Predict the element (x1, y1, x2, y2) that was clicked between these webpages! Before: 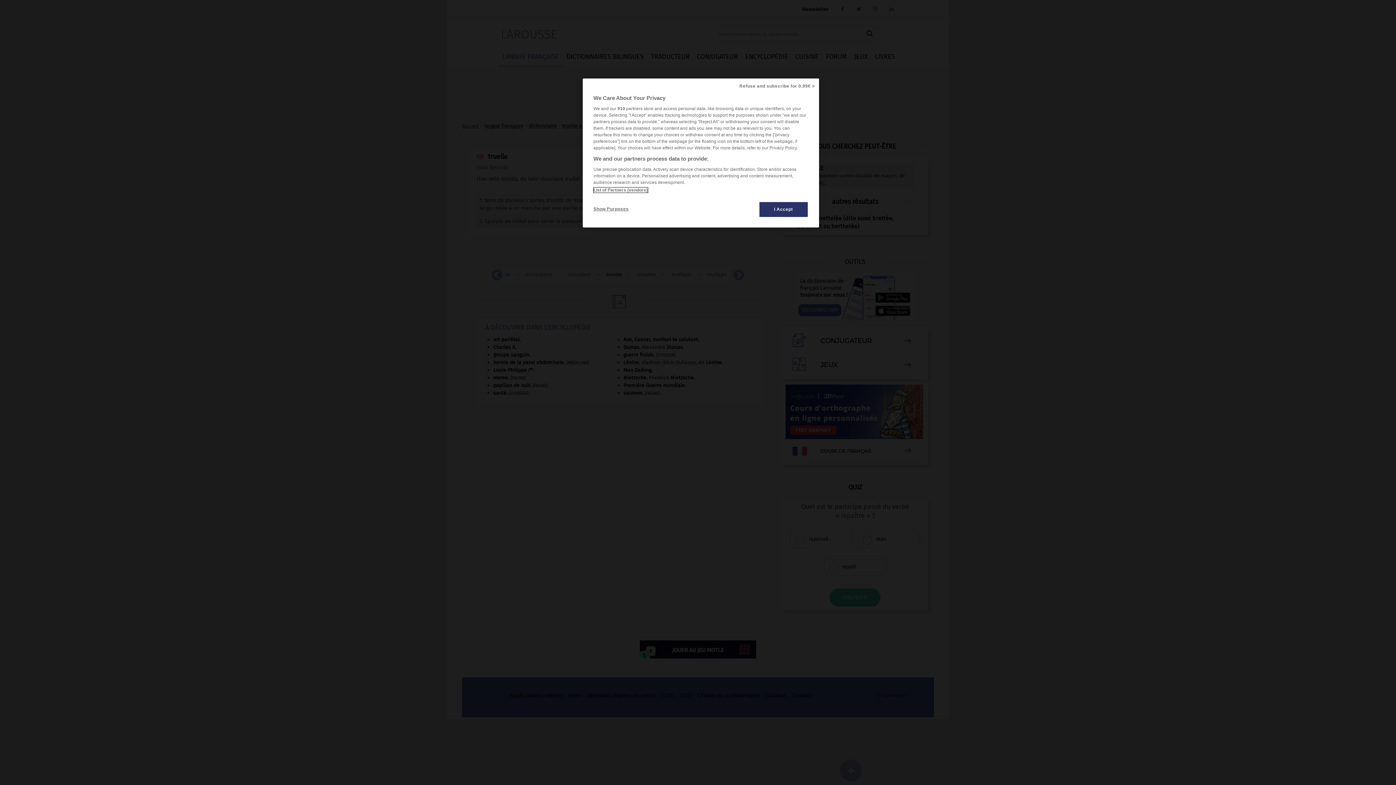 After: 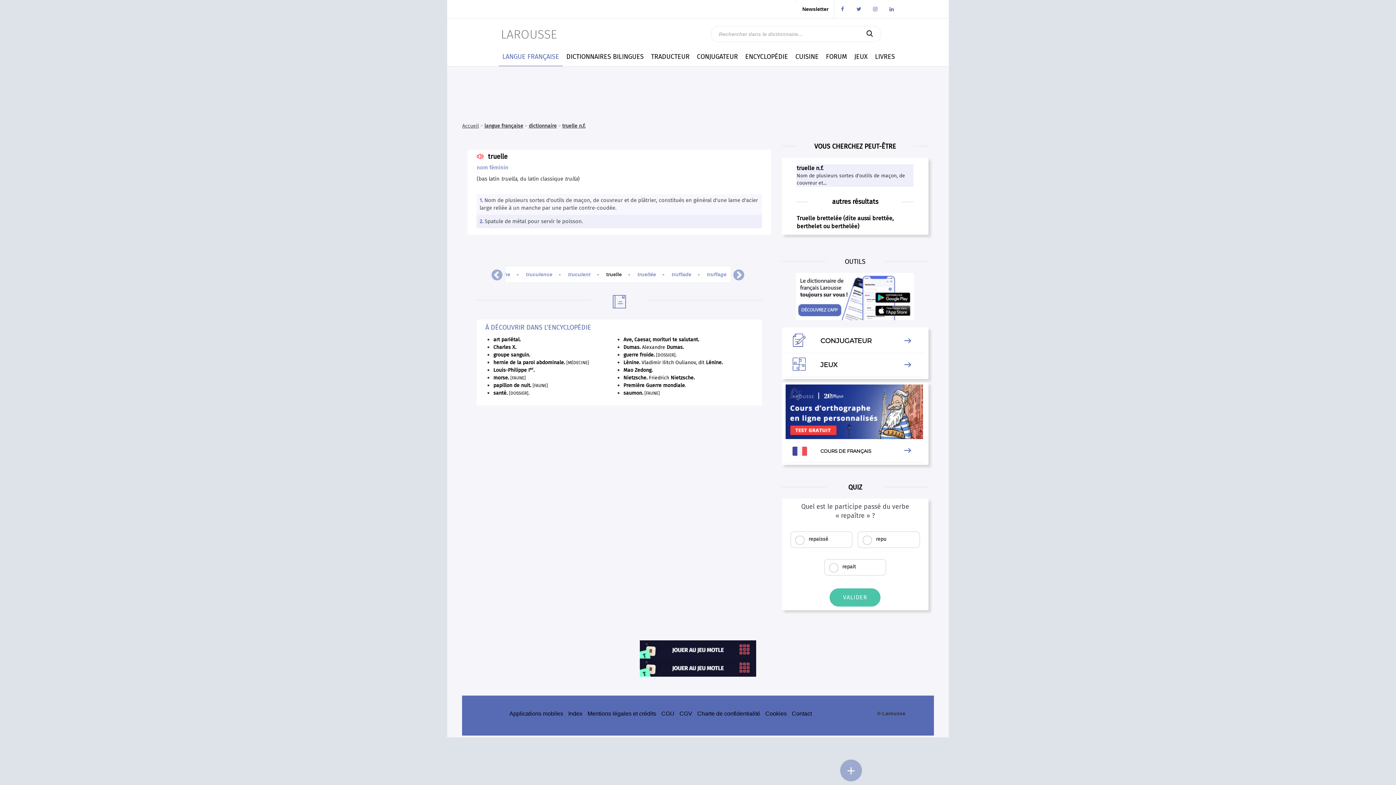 Action: label: Refuse and subscribe for 0.99€ > bbox: (735, 78, 819, 94)